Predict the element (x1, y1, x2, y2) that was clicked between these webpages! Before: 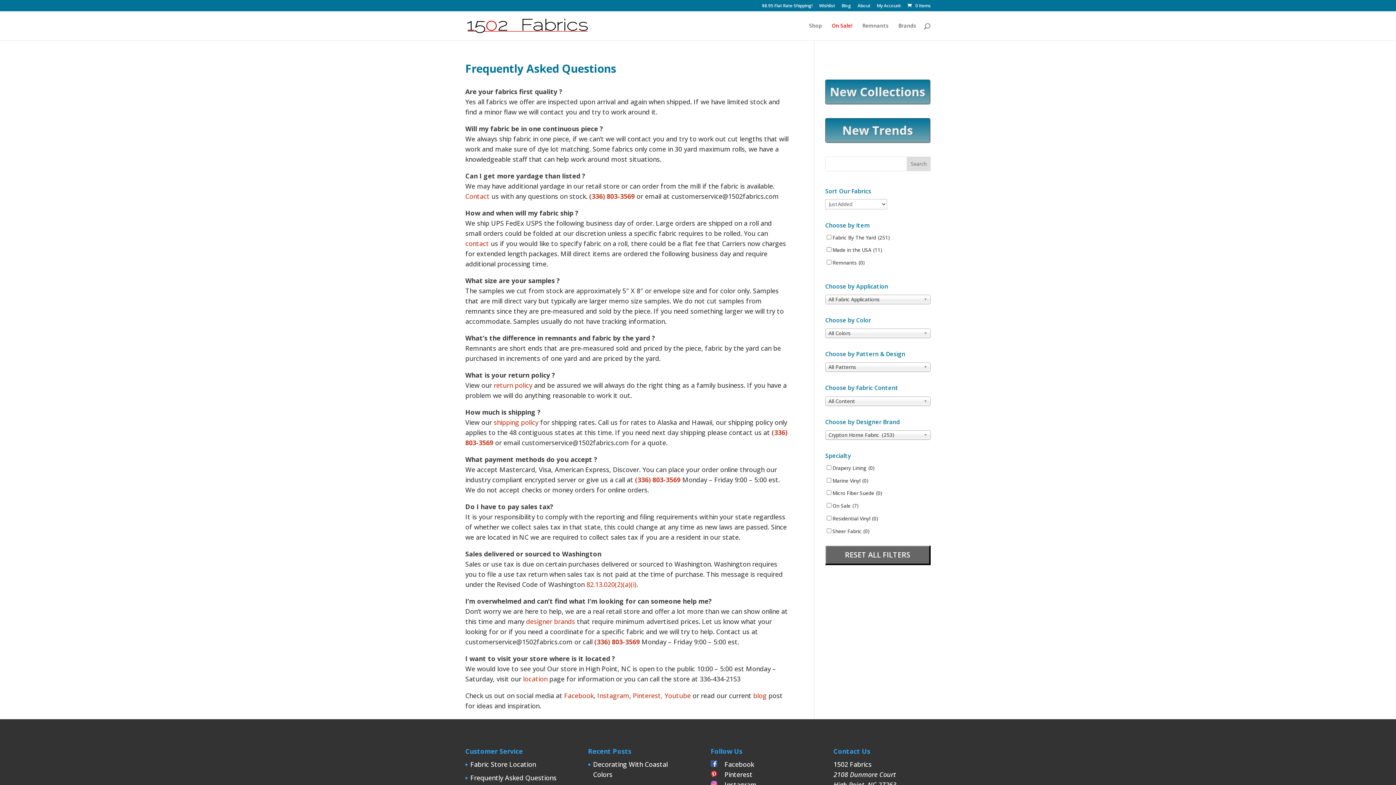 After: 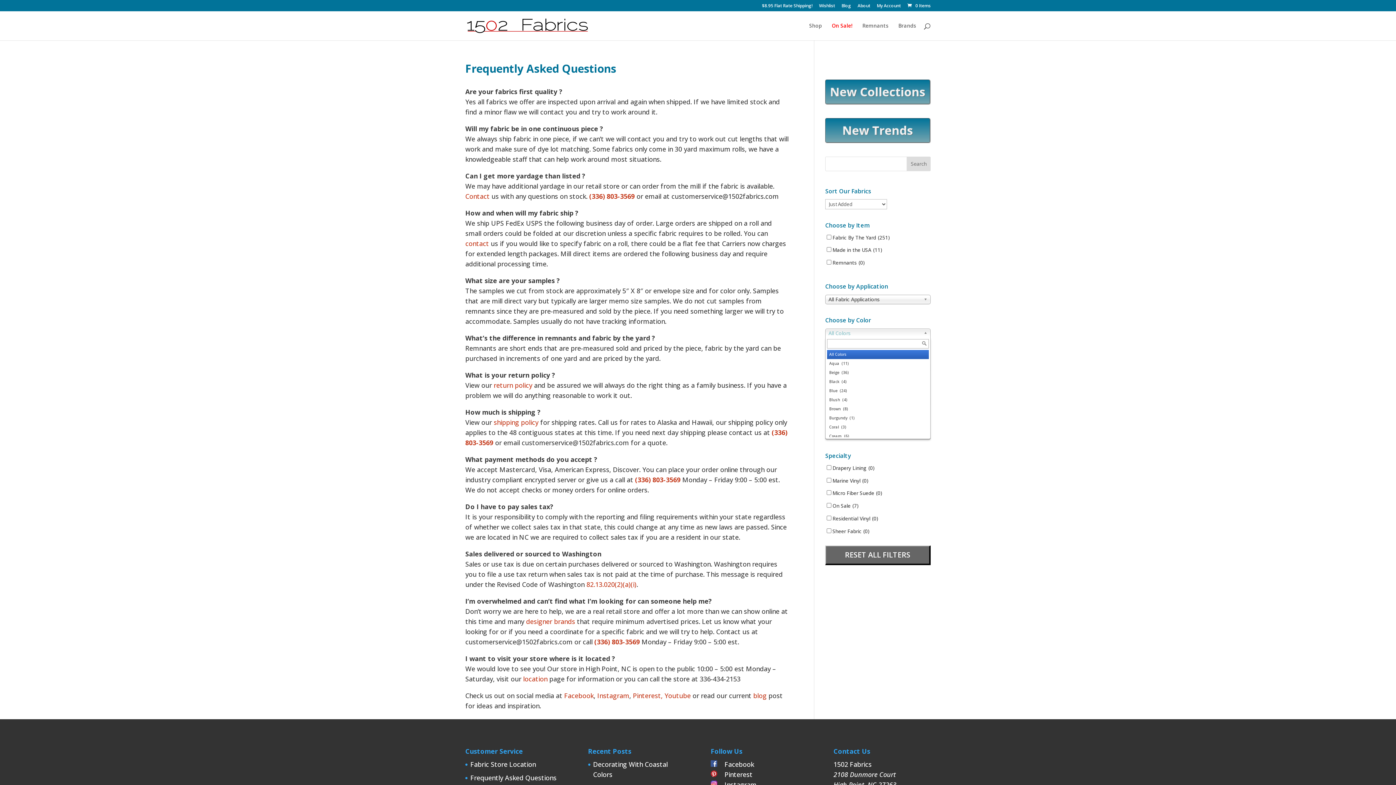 Action: label: All Colors bbox: (825, 328, 930, 338)